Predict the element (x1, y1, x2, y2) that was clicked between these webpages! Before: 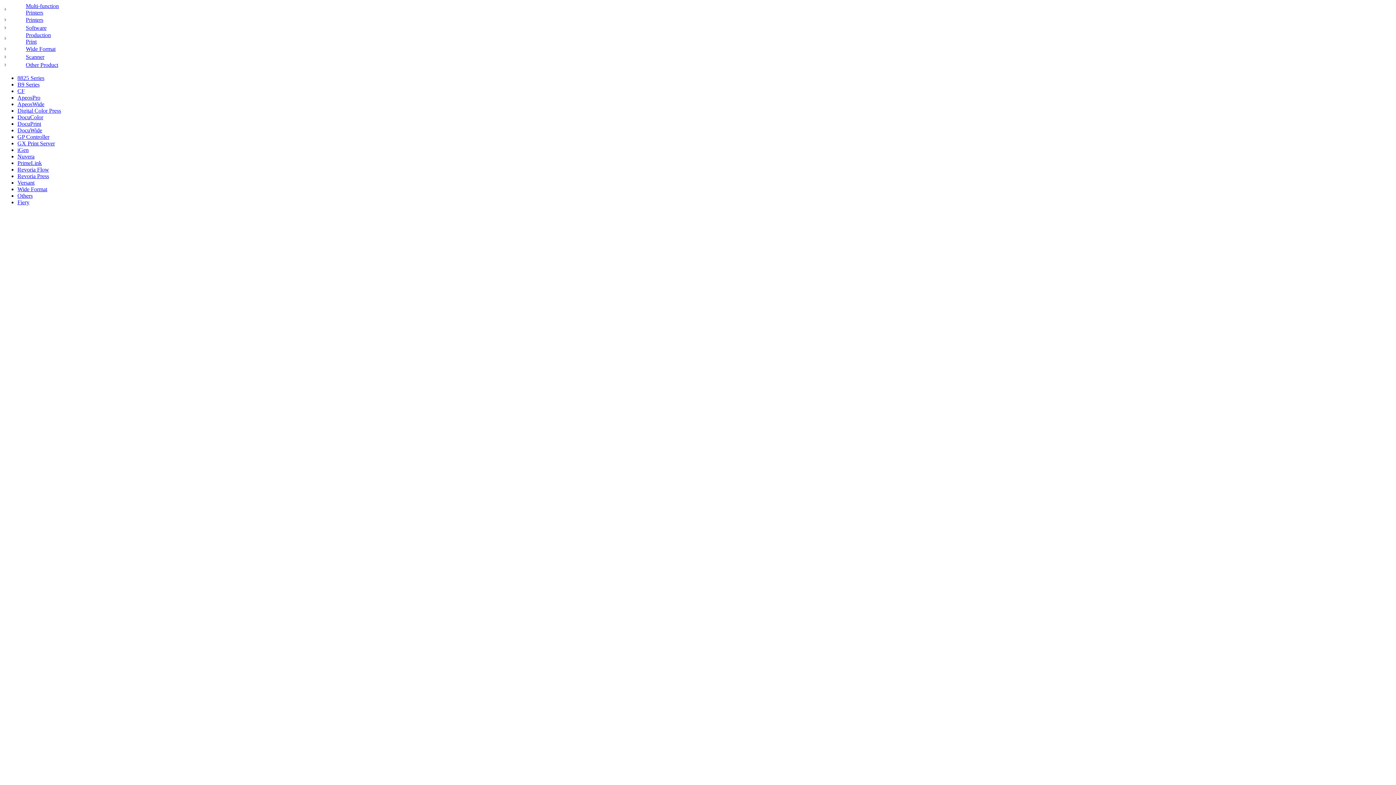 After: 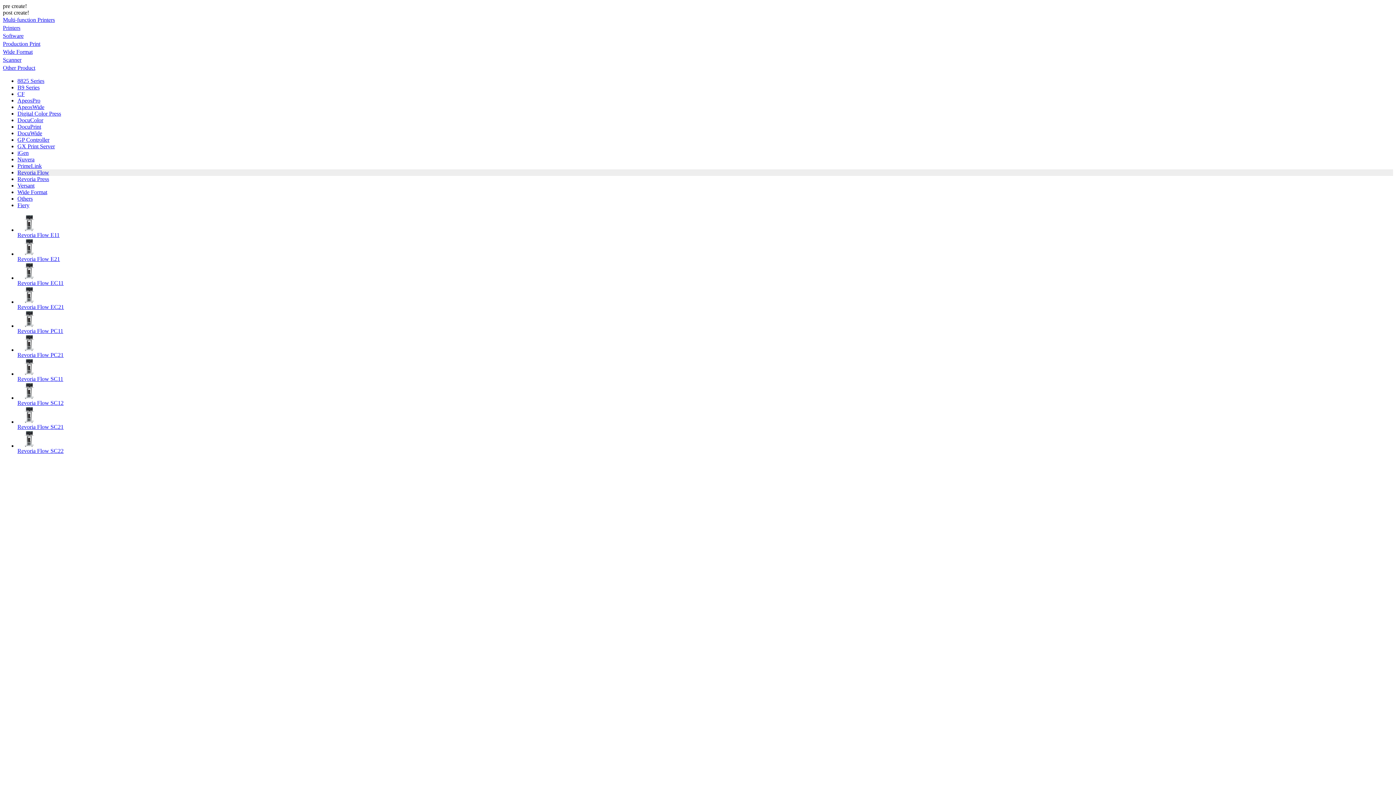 Action: label: Revoria Flow bbox: (17, 166, 49, 172)